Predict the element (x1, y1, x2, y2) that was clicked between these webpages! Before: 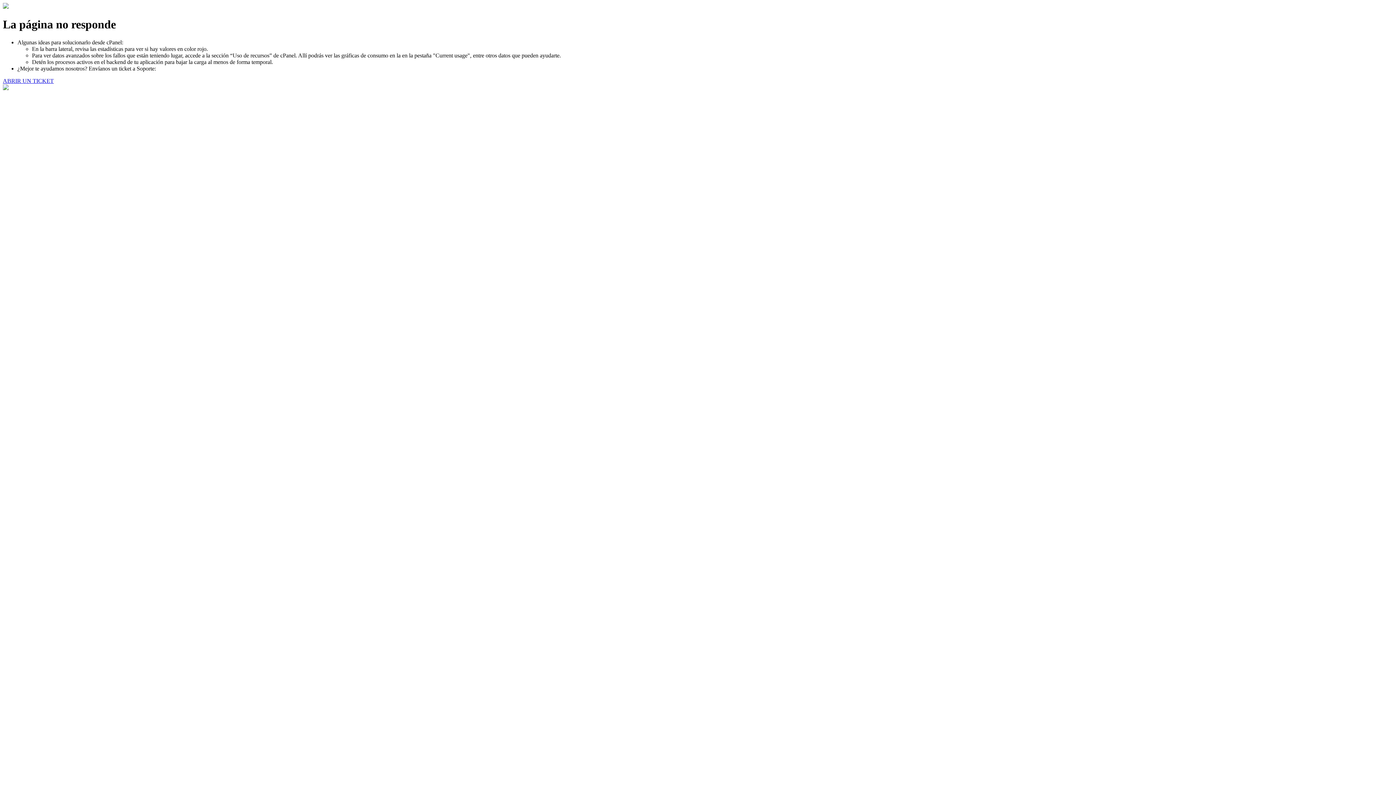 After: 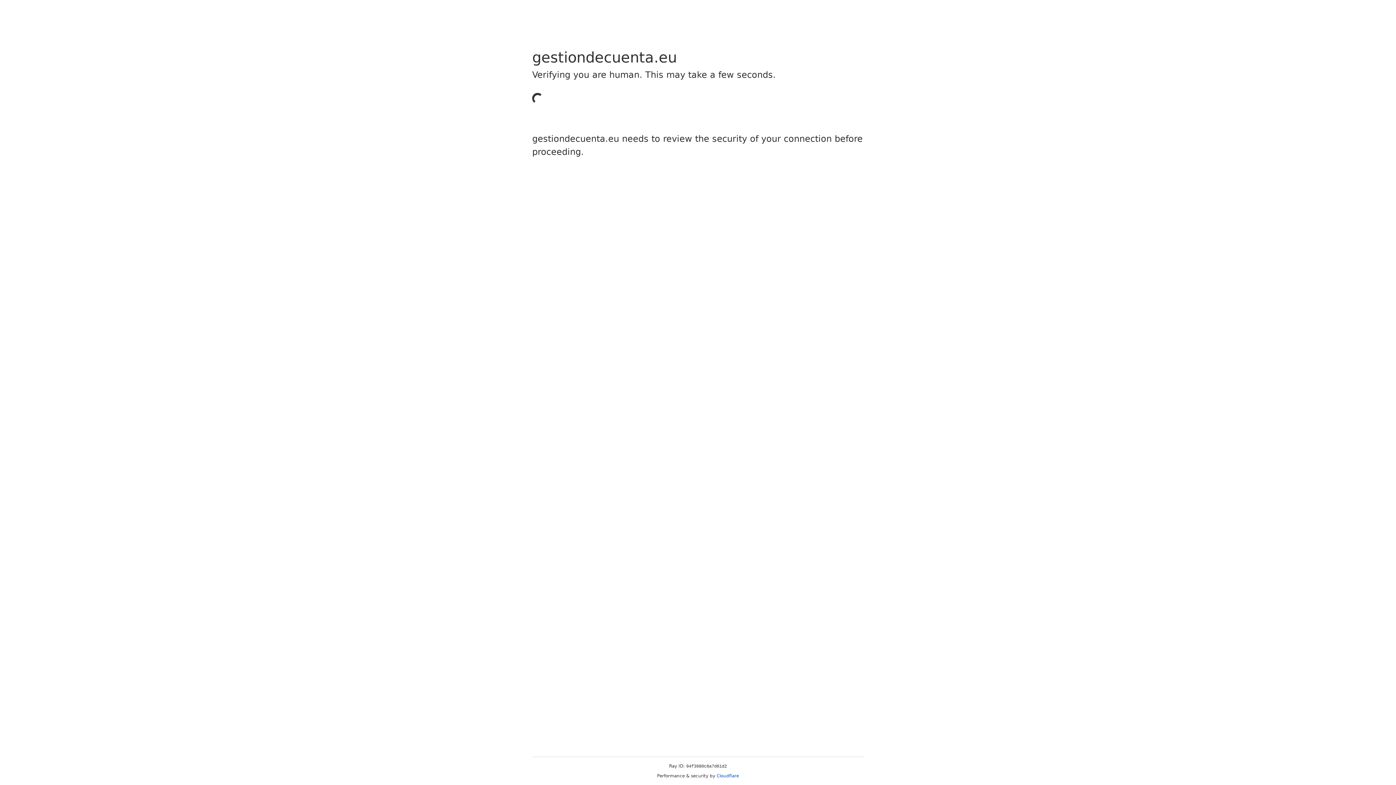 Action: label: ABRIR UN TICKET bbox: (2, 77, 53, 83)